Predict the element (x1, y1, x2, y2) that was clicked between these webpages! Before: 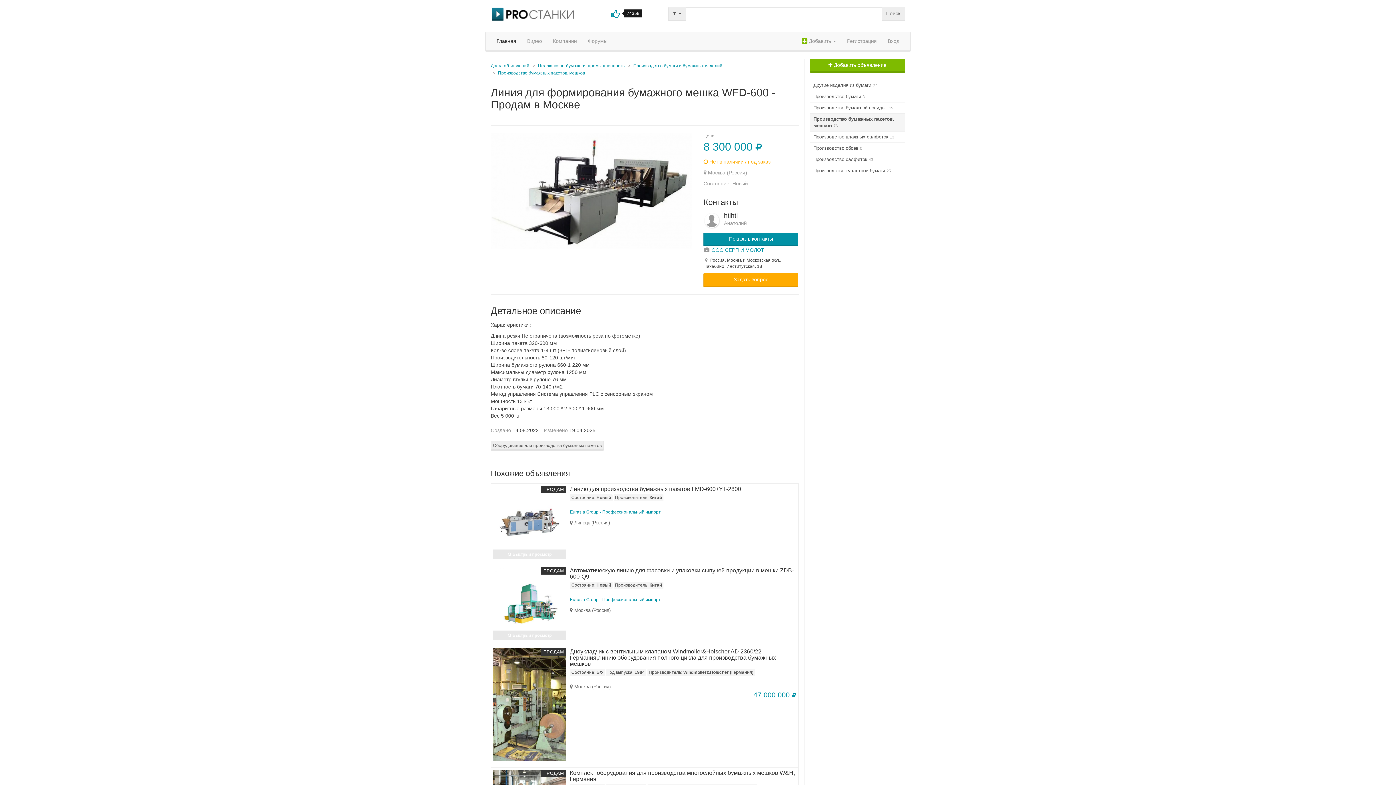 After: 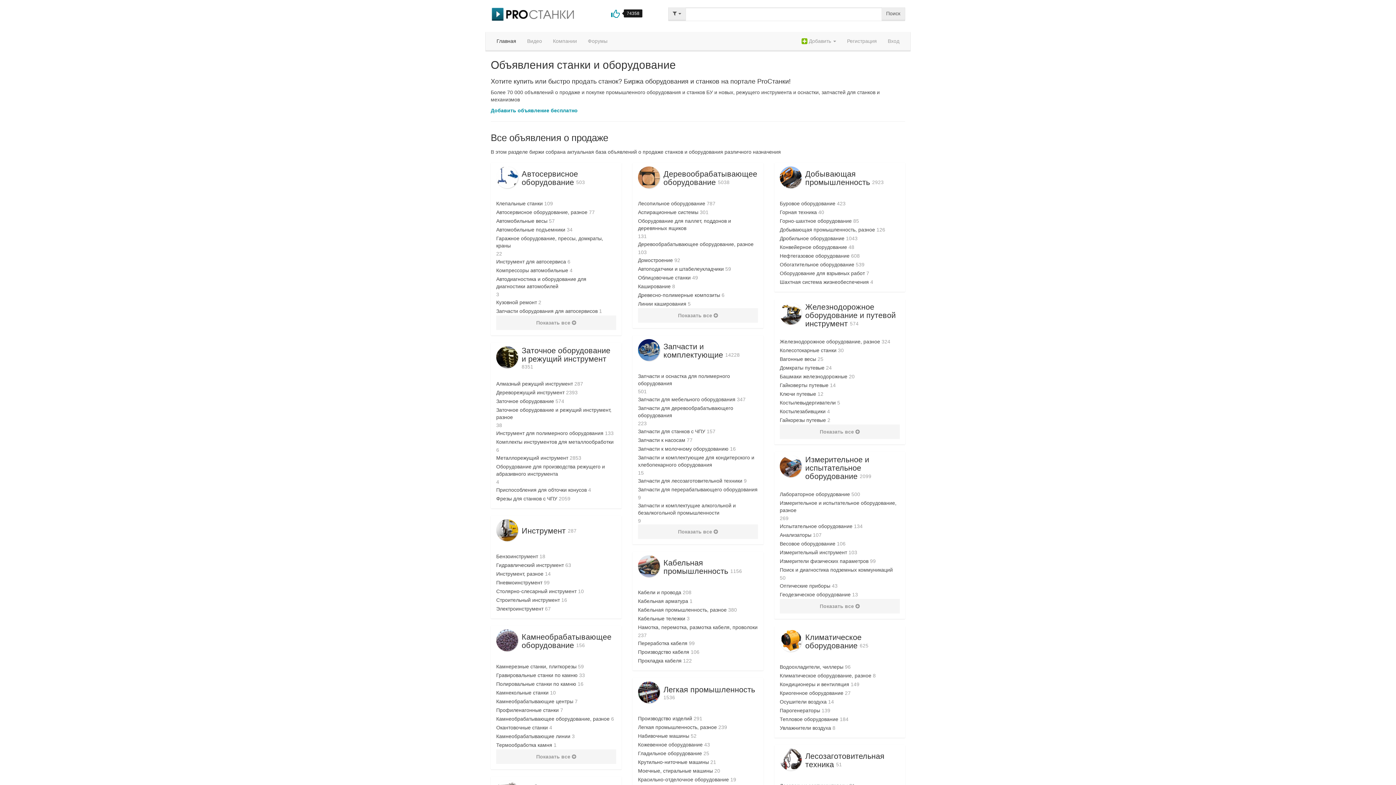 Action: bbox: (490, 7, 574, 21)